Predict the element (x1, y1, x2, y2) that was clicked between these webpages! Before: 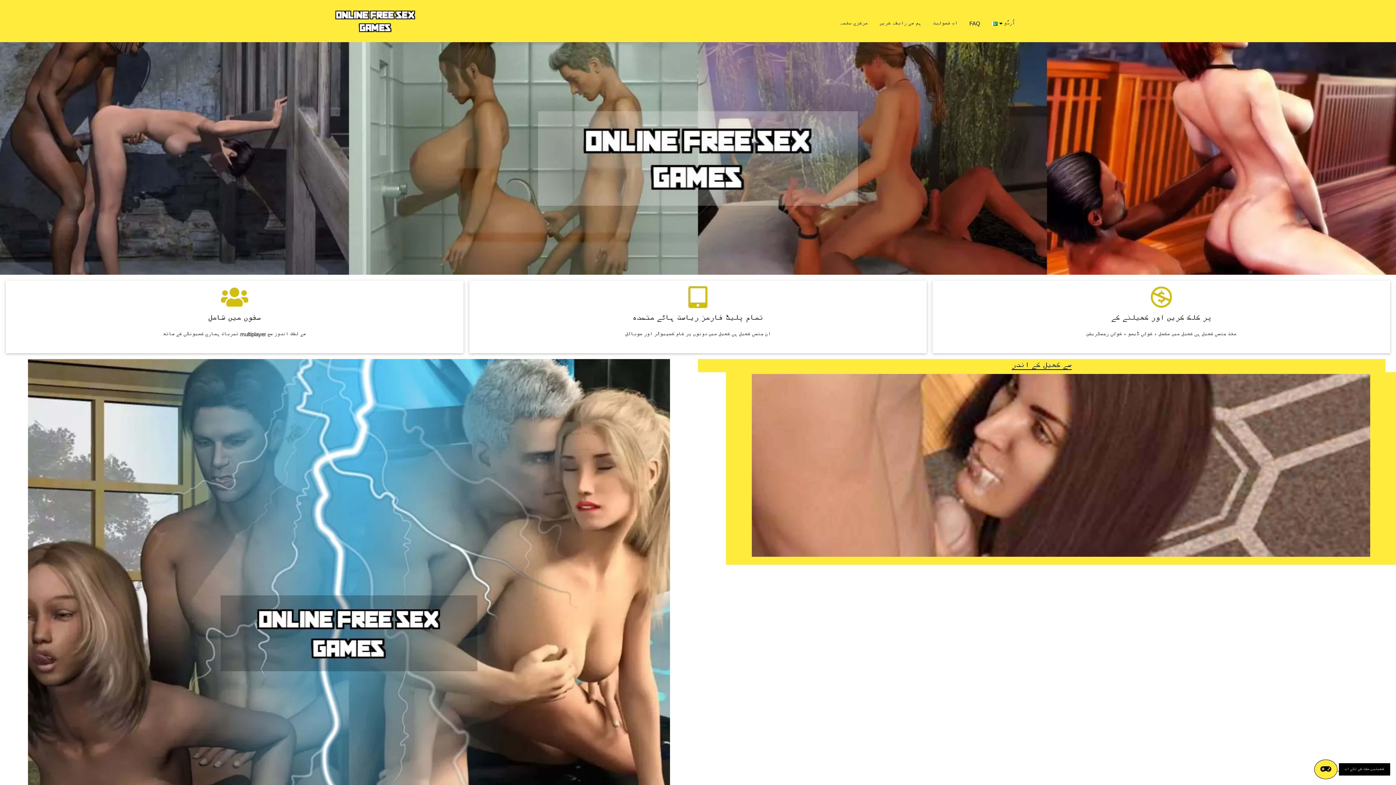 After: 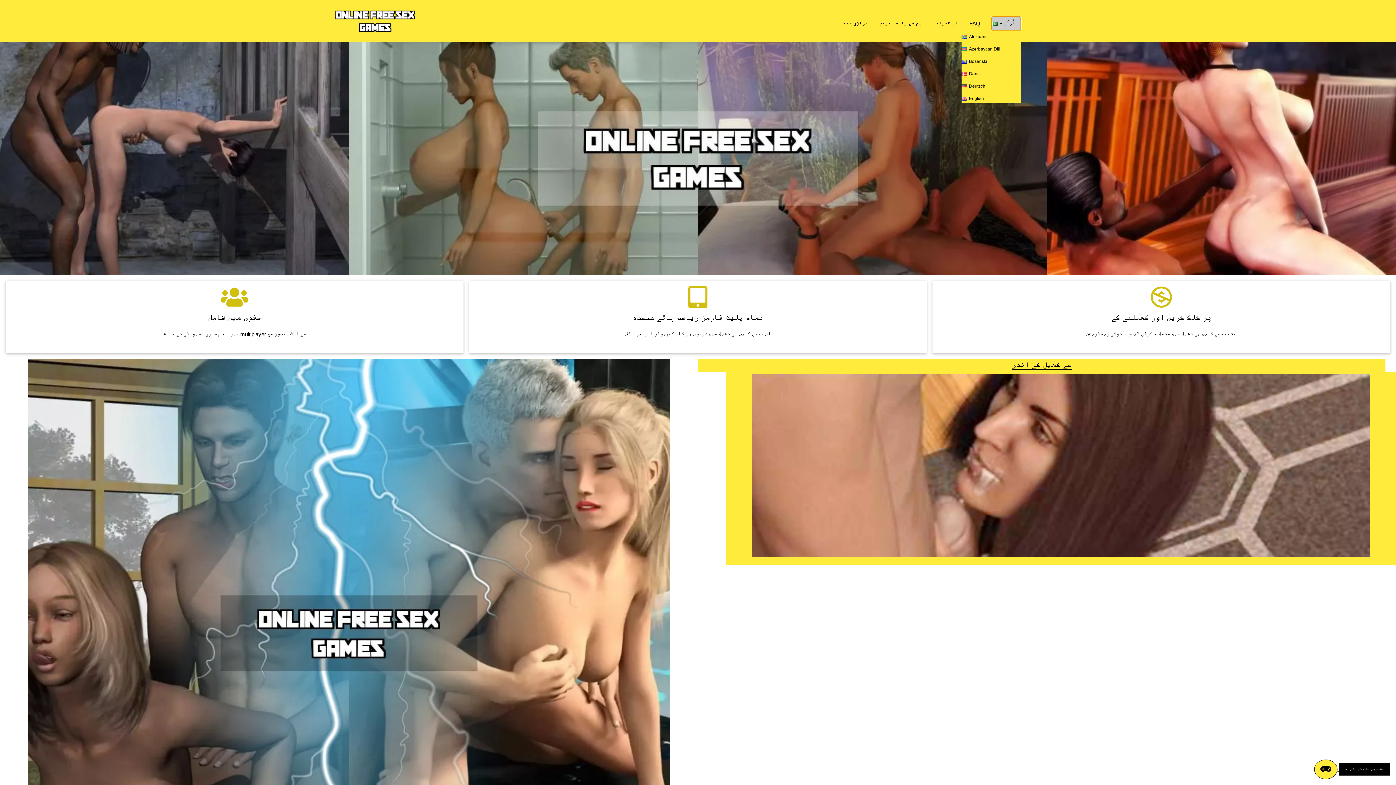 Action: label: اُردُو  bbox: (992, 16, 1021, 30)